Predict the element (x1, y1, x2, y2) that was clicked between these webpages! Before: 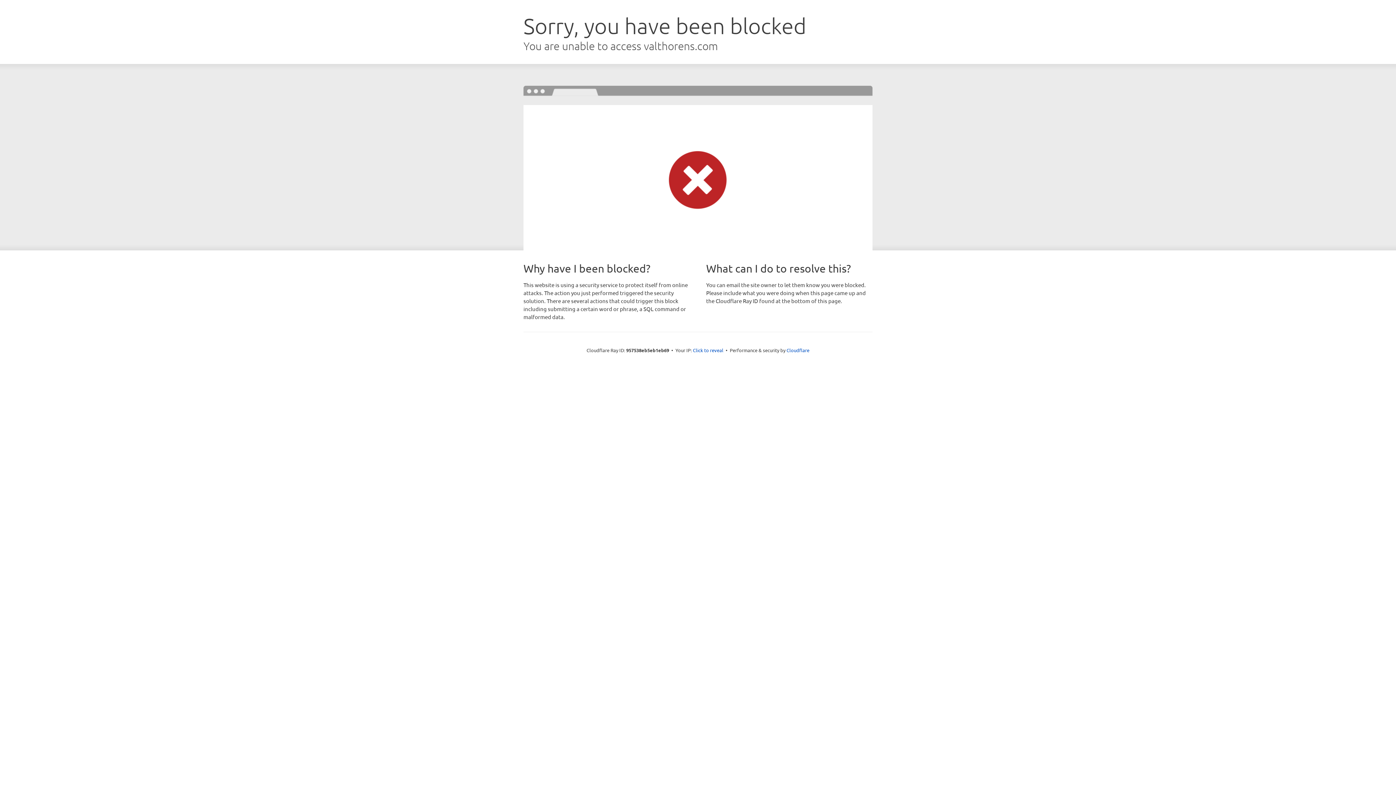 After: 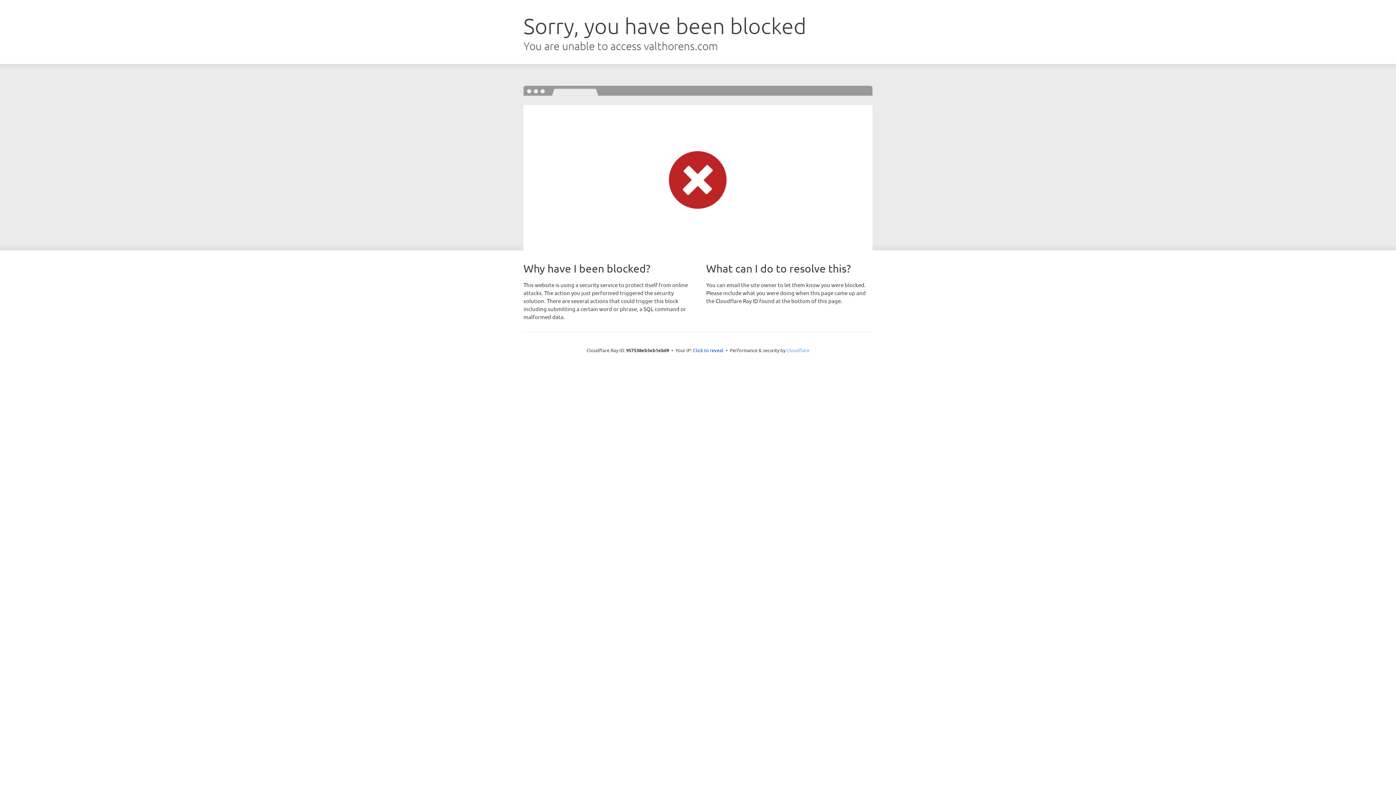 Action: label: Cloudflare bbox: (786, 347, 809, 353)